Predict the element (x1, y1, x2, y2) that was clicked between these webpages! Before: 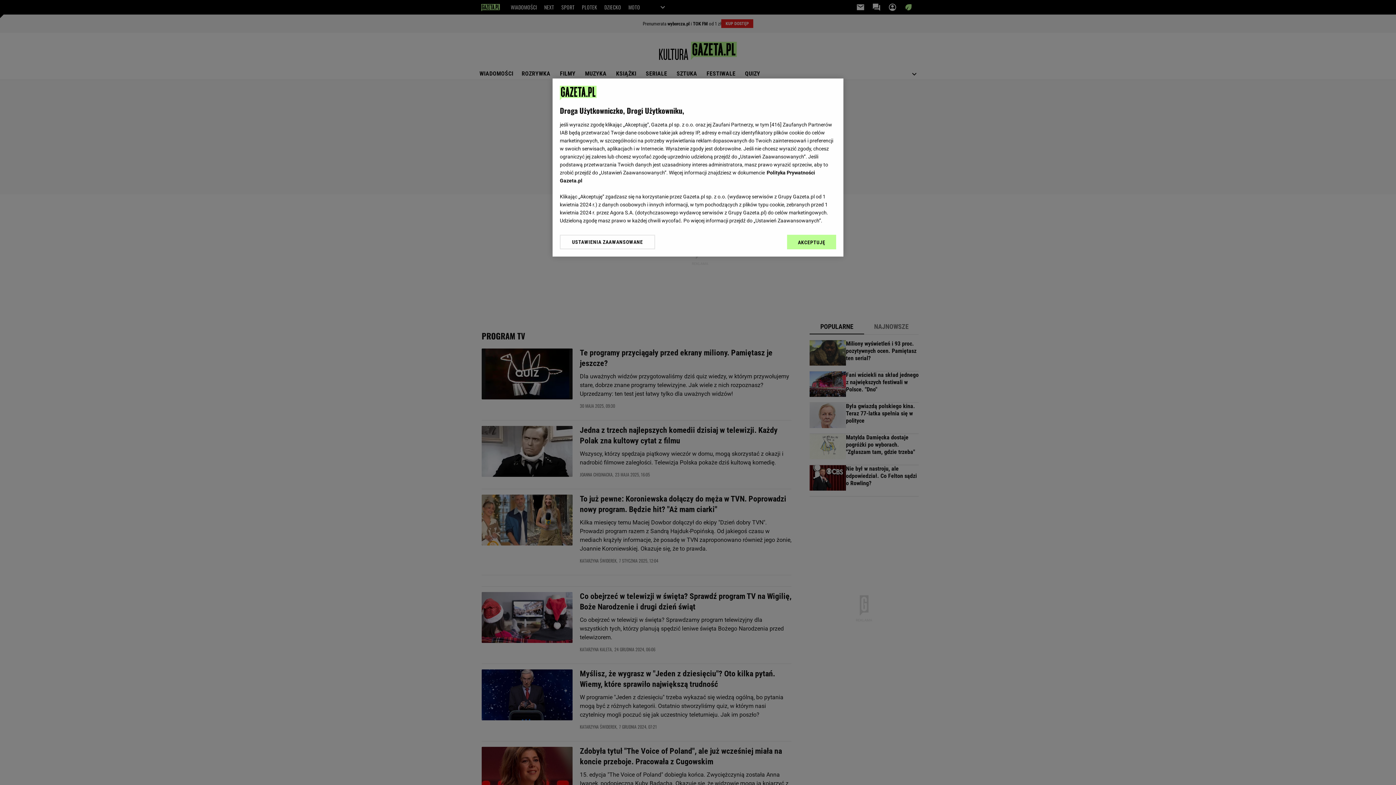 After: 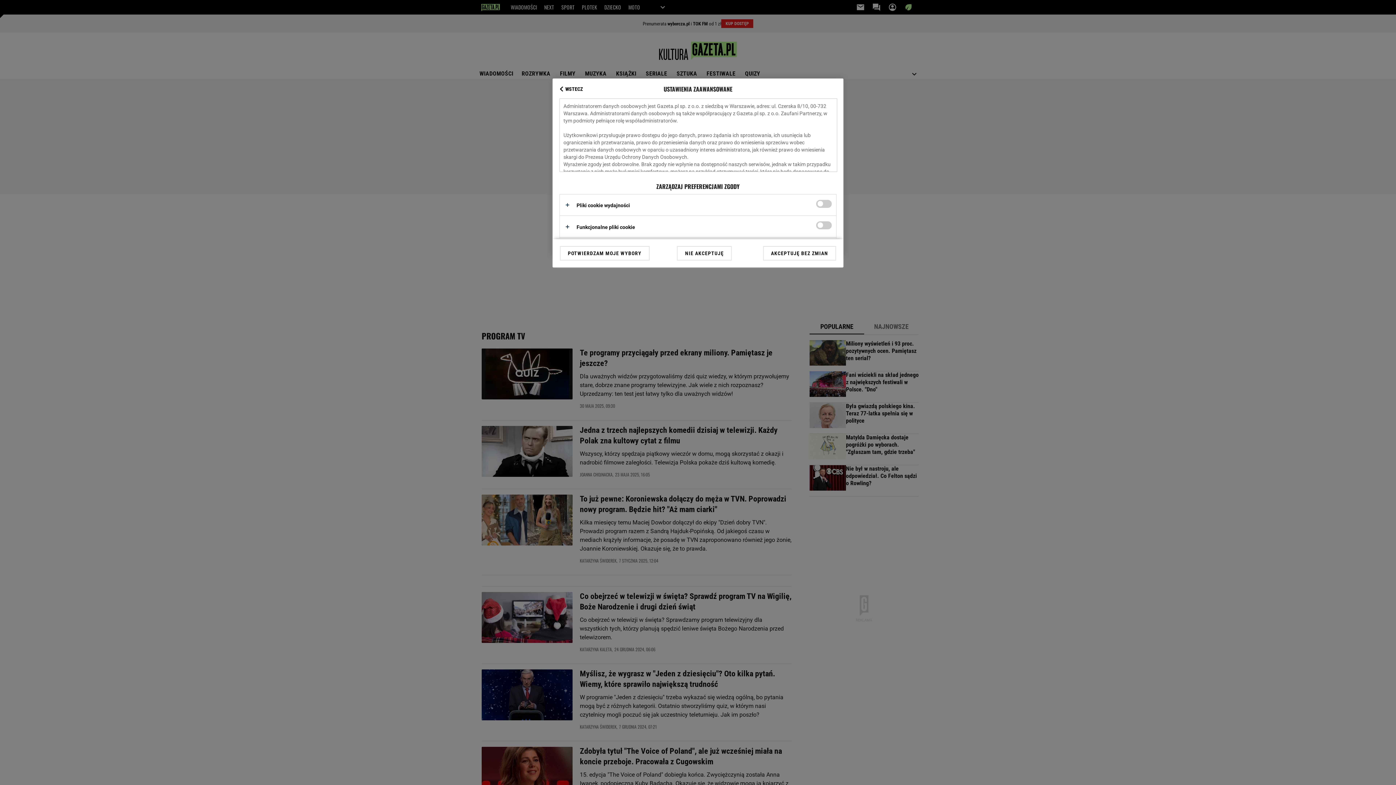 Action: bbox: (560, 234, 655, 249) label: USTAWIENIA ZAAWANSOWANE